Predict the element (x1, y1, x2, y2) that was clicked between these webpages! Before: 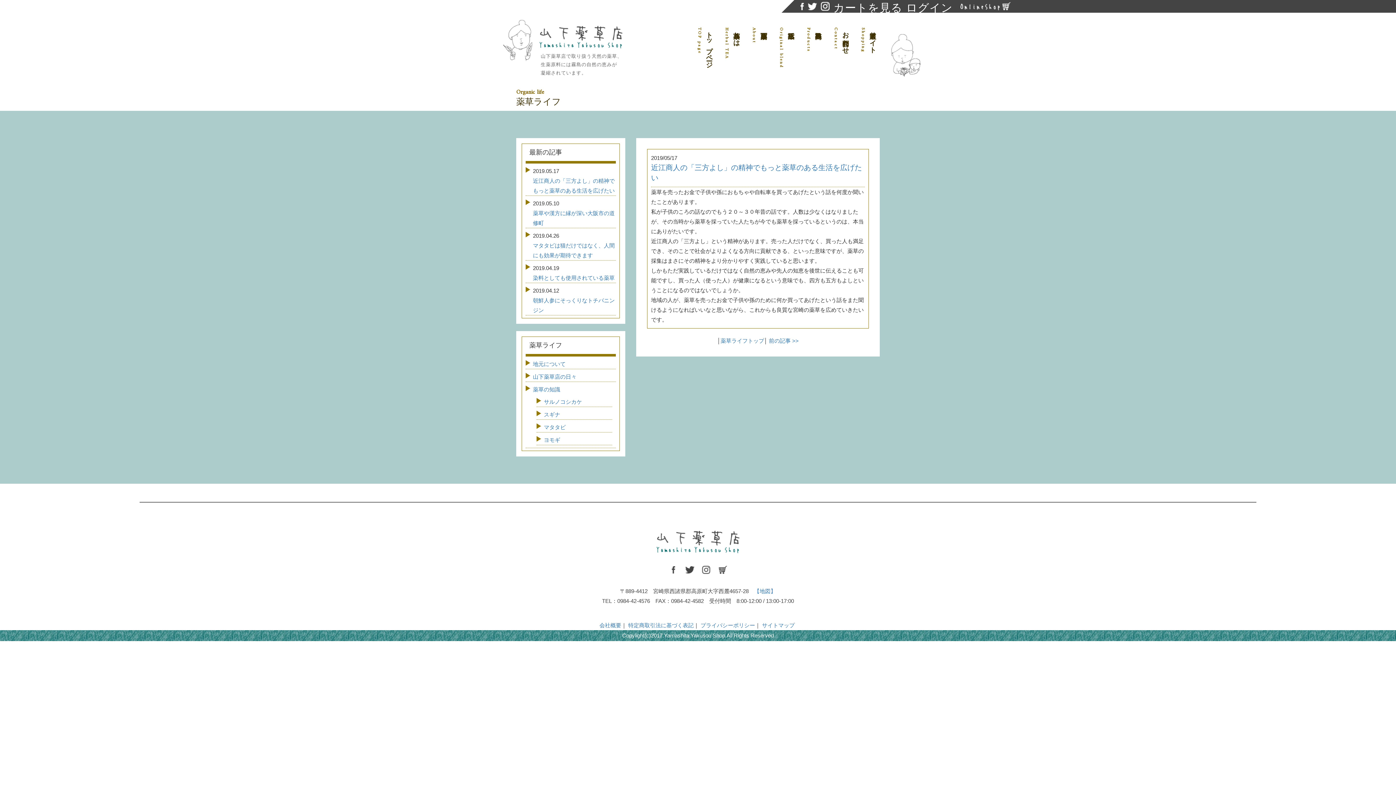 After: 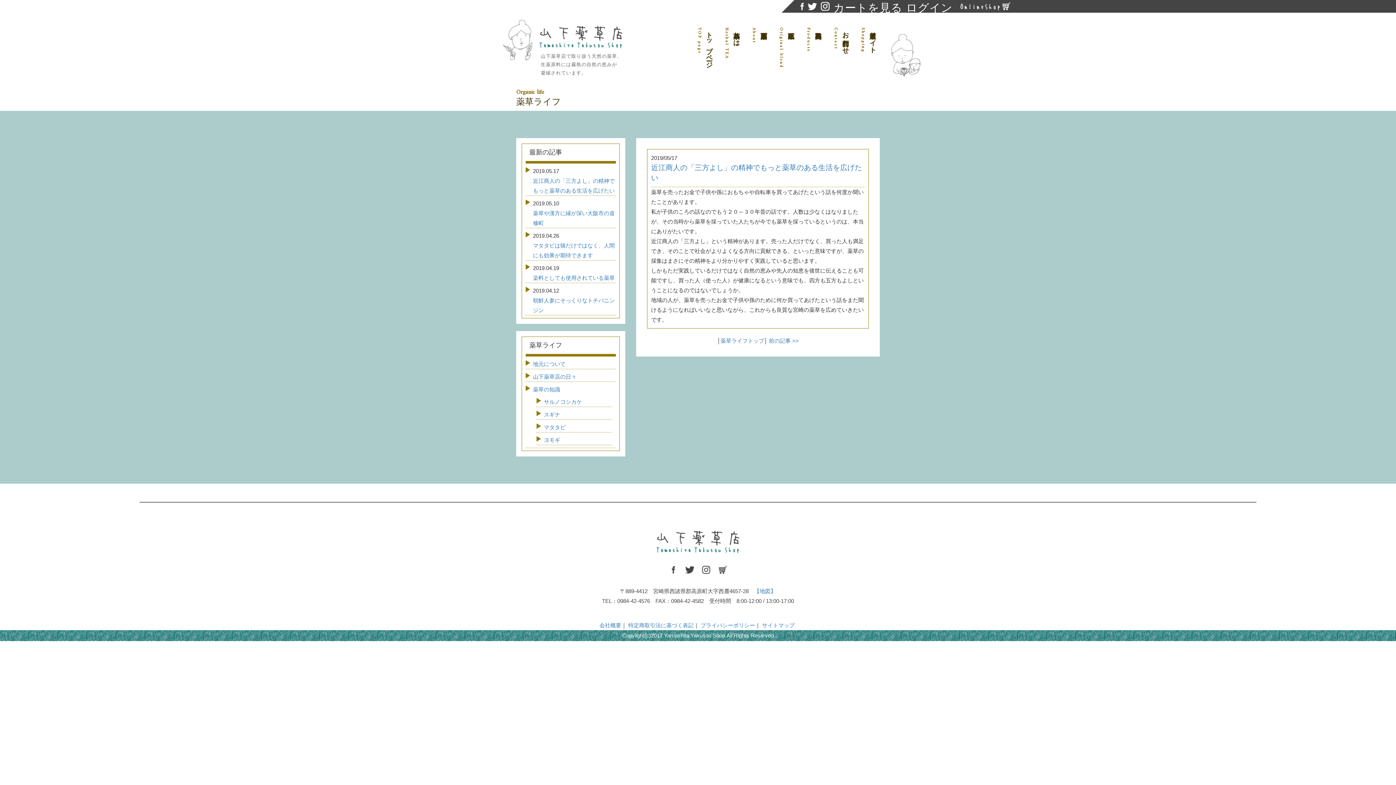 Action: bbox: (685, 569, 694, 575)